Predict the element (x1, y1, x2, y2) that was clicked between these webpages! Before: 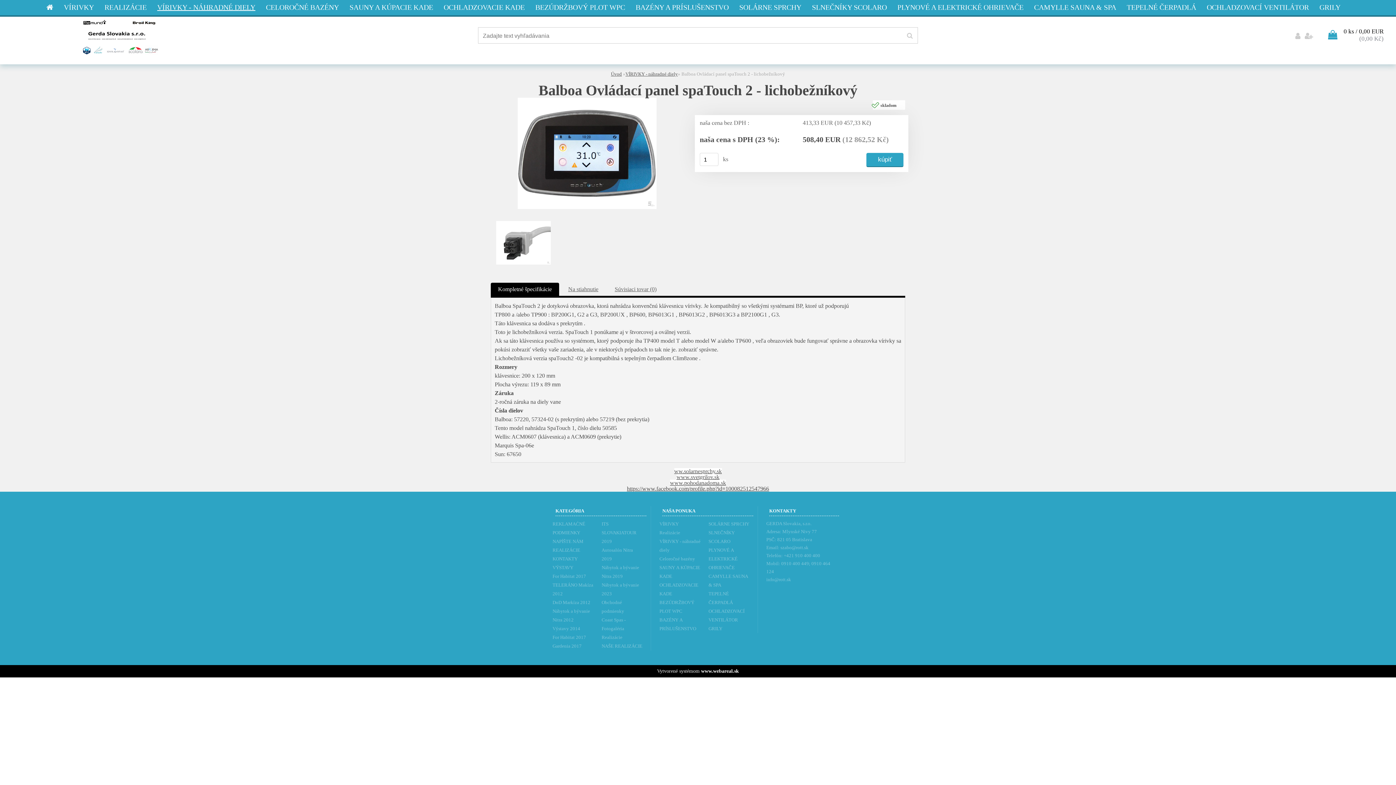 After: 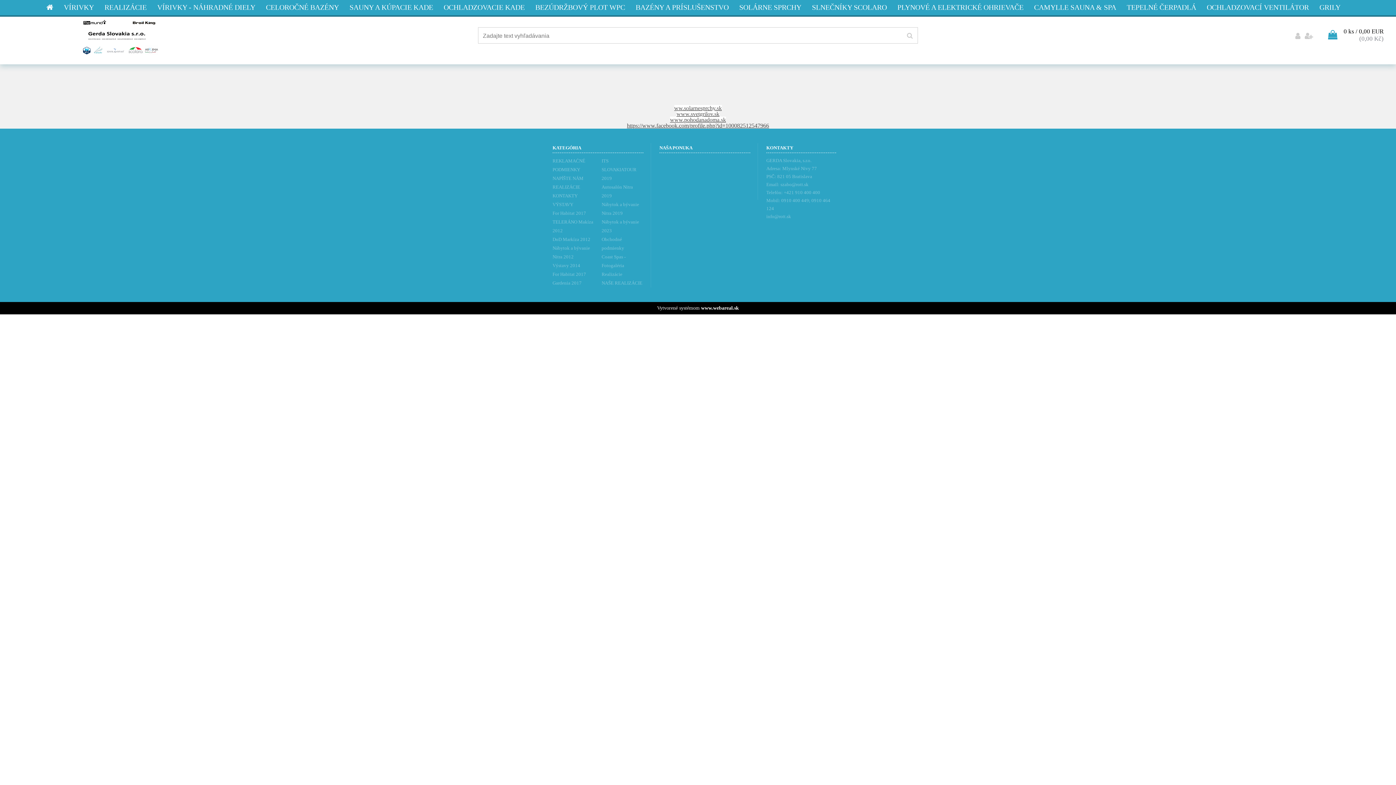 Action: bbox: (601, 633, 643, 642) label: Realizácie